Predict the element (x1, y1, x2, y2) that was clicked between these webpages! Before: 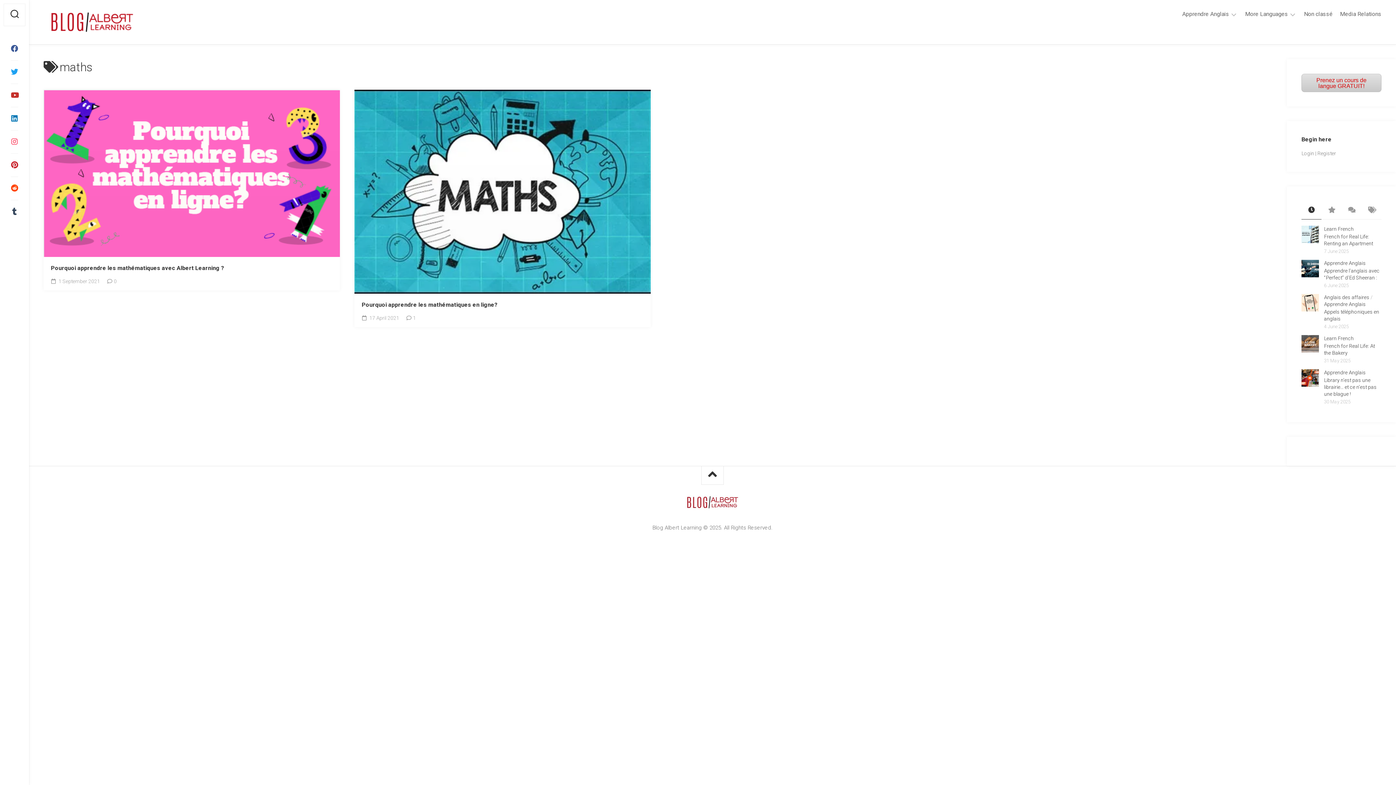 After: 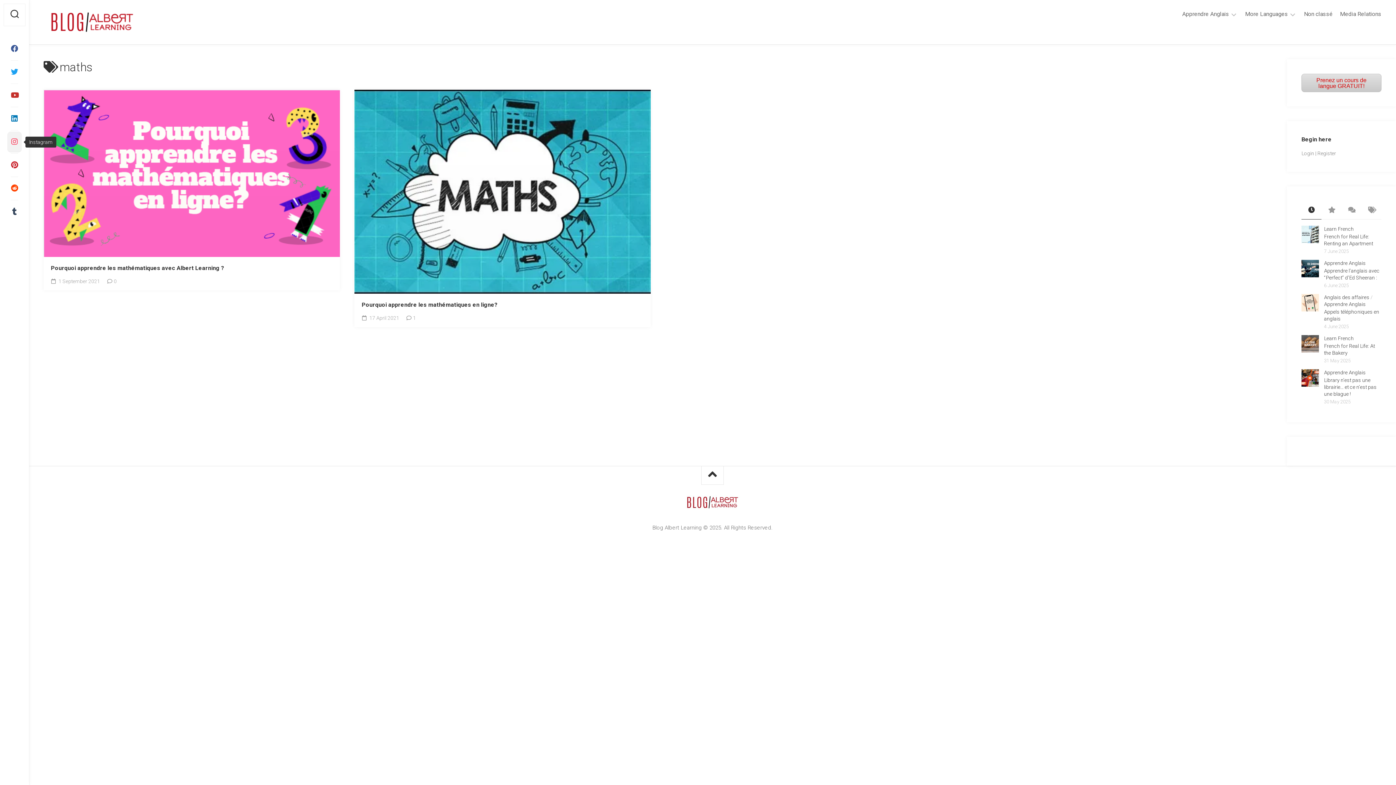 Action: bbox: (7, 131, 21, 152)